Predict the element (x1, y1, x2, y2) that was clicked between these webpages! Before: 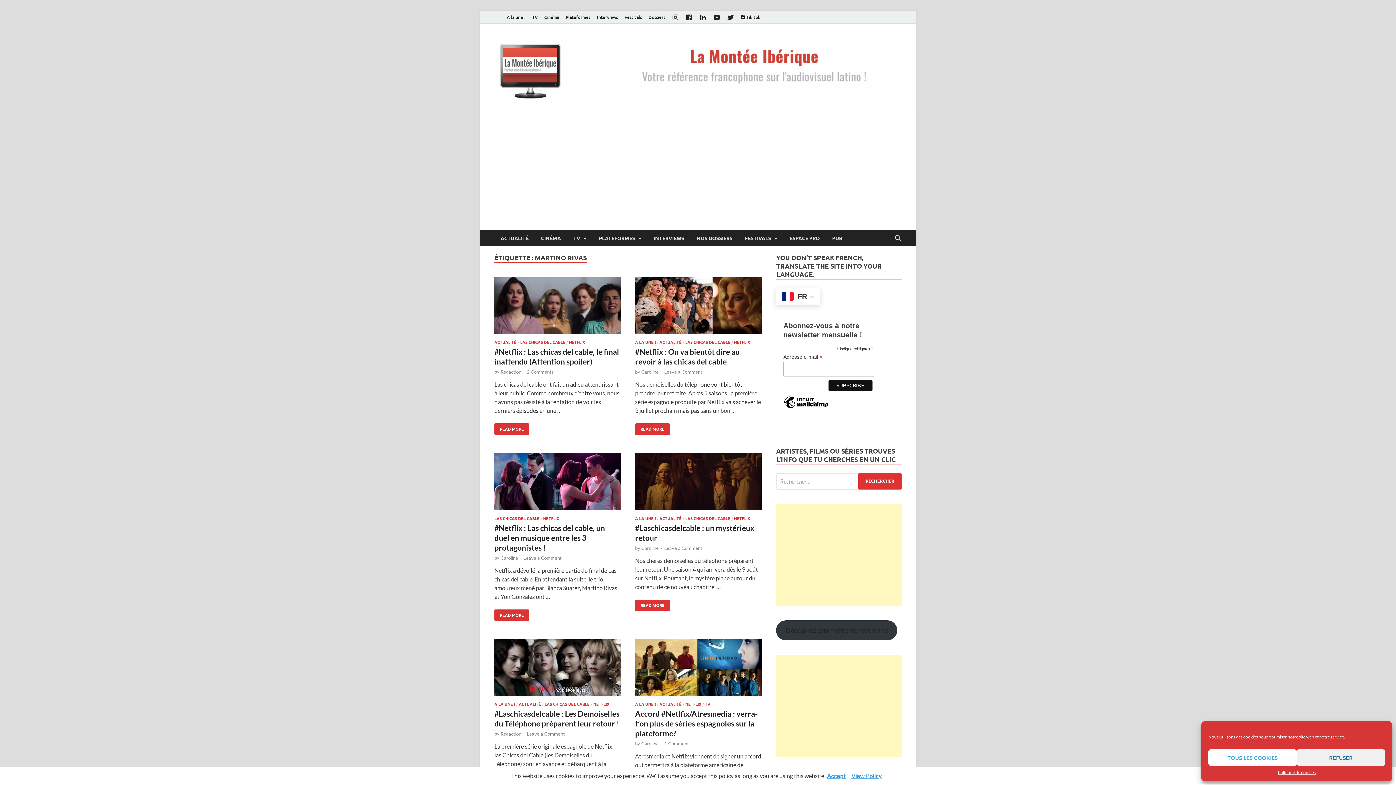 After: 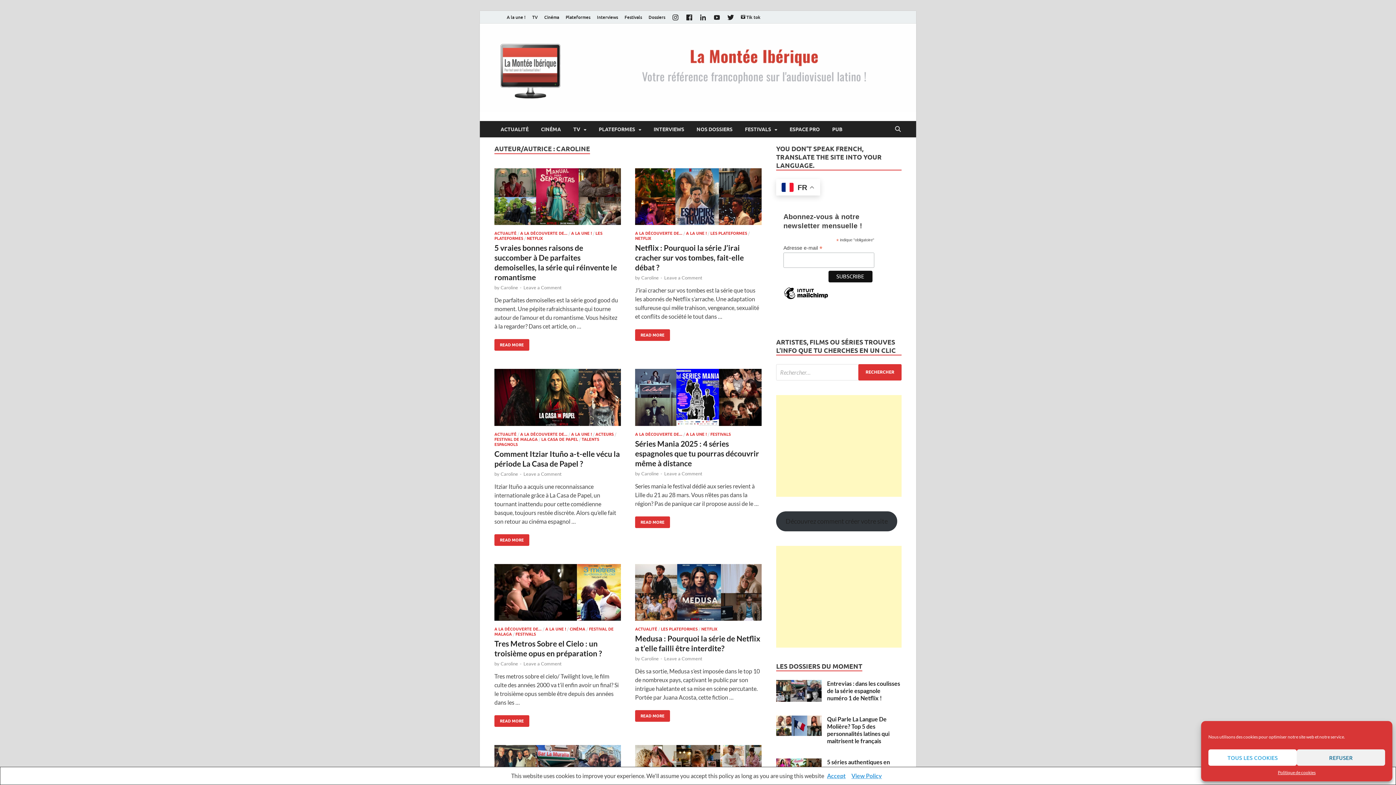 Action: bbox: (641, 741, 658, 746) label: Caroline